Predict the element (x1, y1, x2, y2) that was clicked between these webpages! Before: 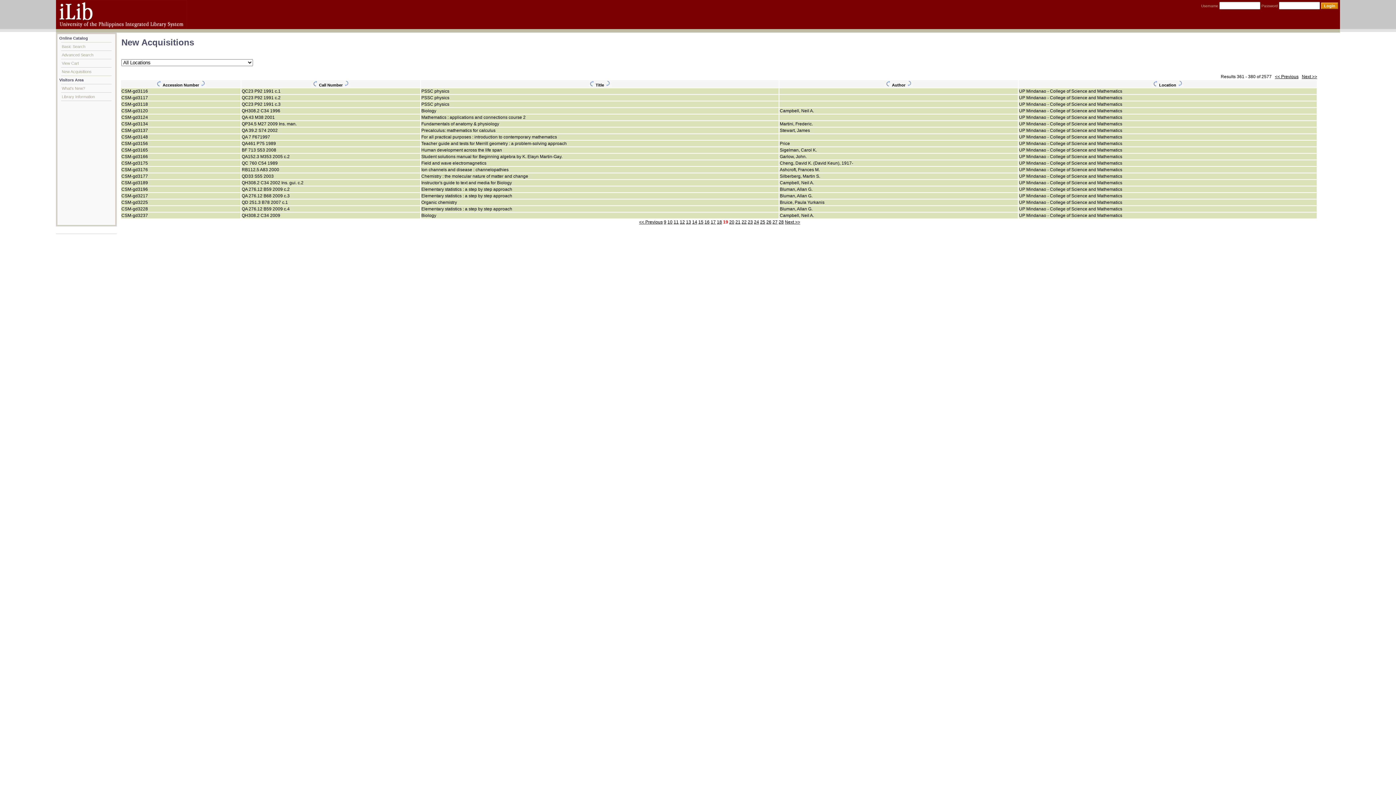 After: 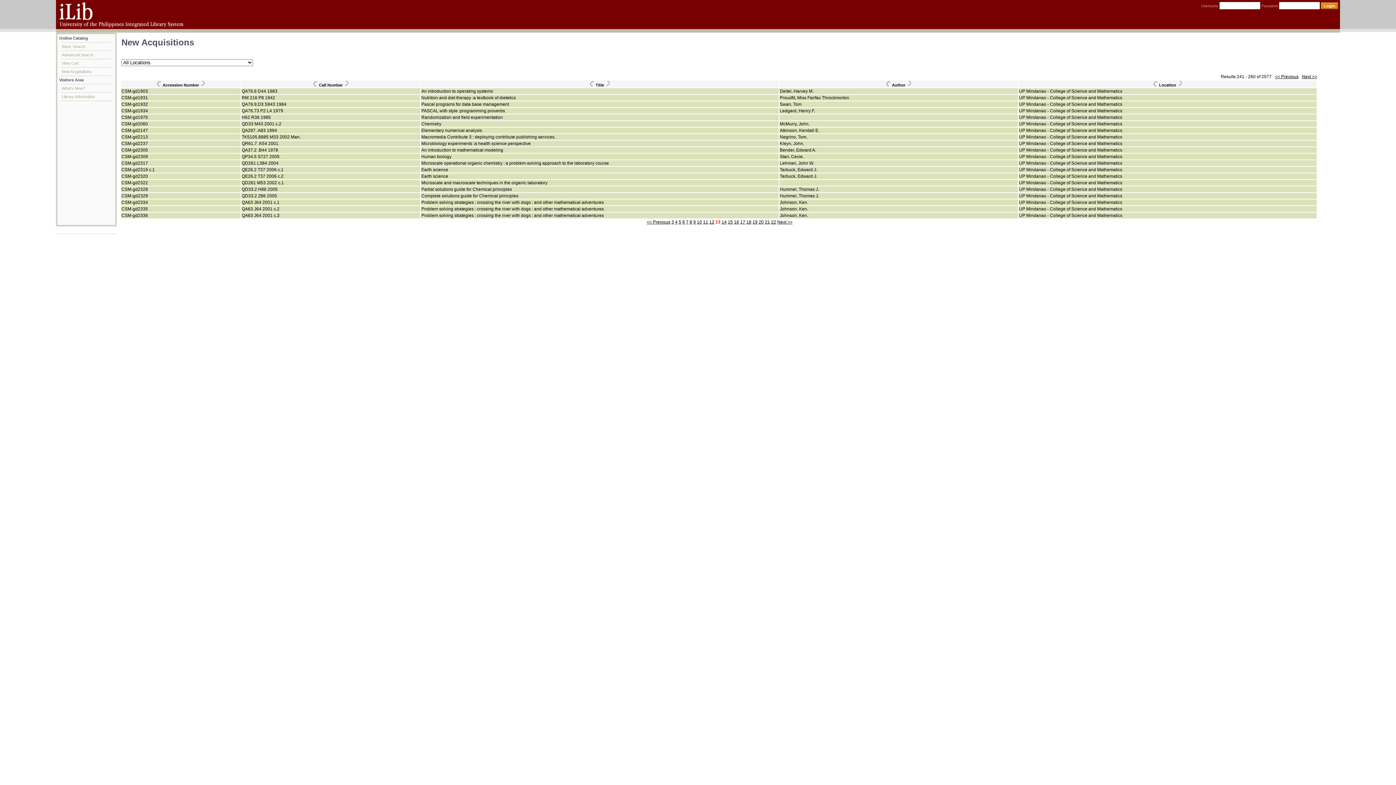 Action: bbox: (686, 219, 691, 224) label: 13